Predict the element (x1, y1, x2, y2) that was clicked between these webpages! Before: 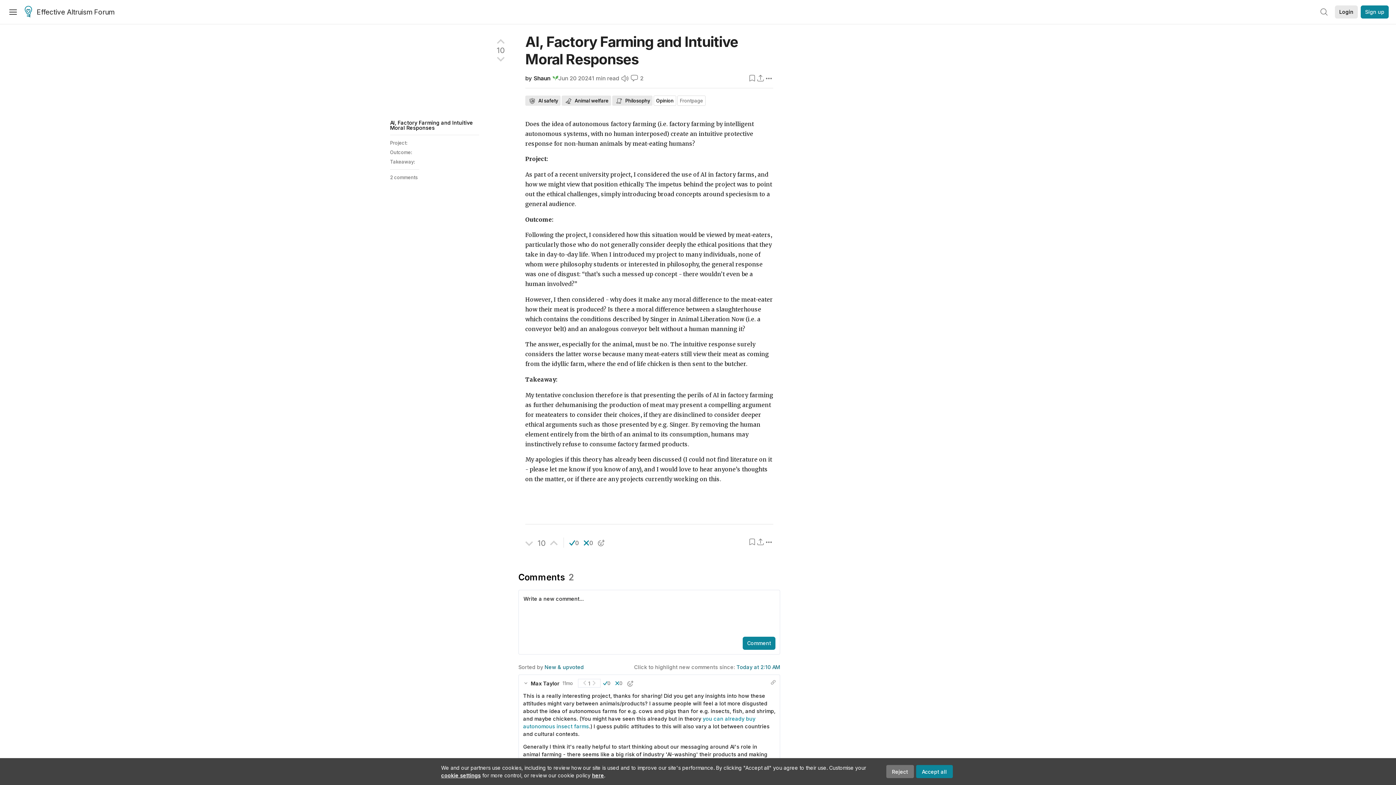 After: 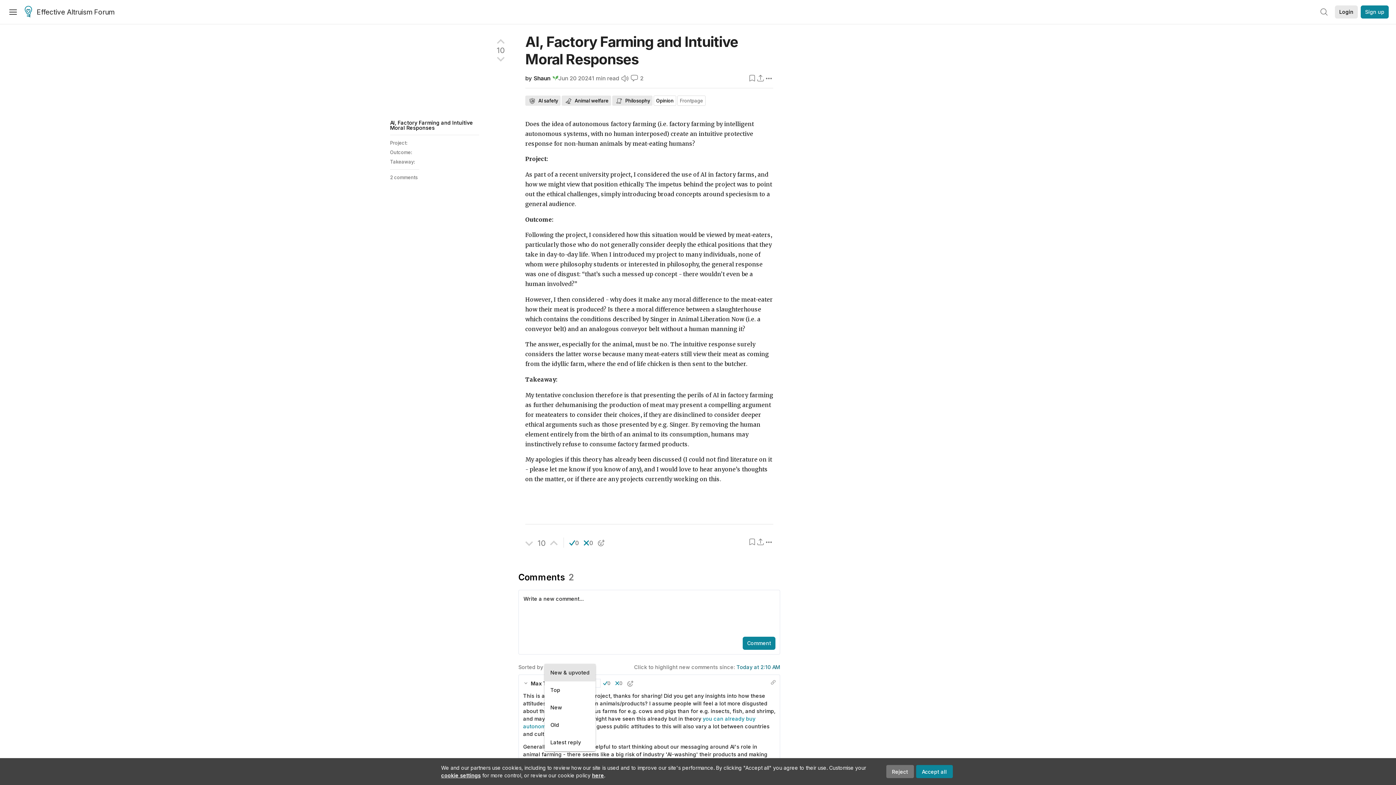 Action: bbox: (544, 664, 584, 670) label: New & upvoted